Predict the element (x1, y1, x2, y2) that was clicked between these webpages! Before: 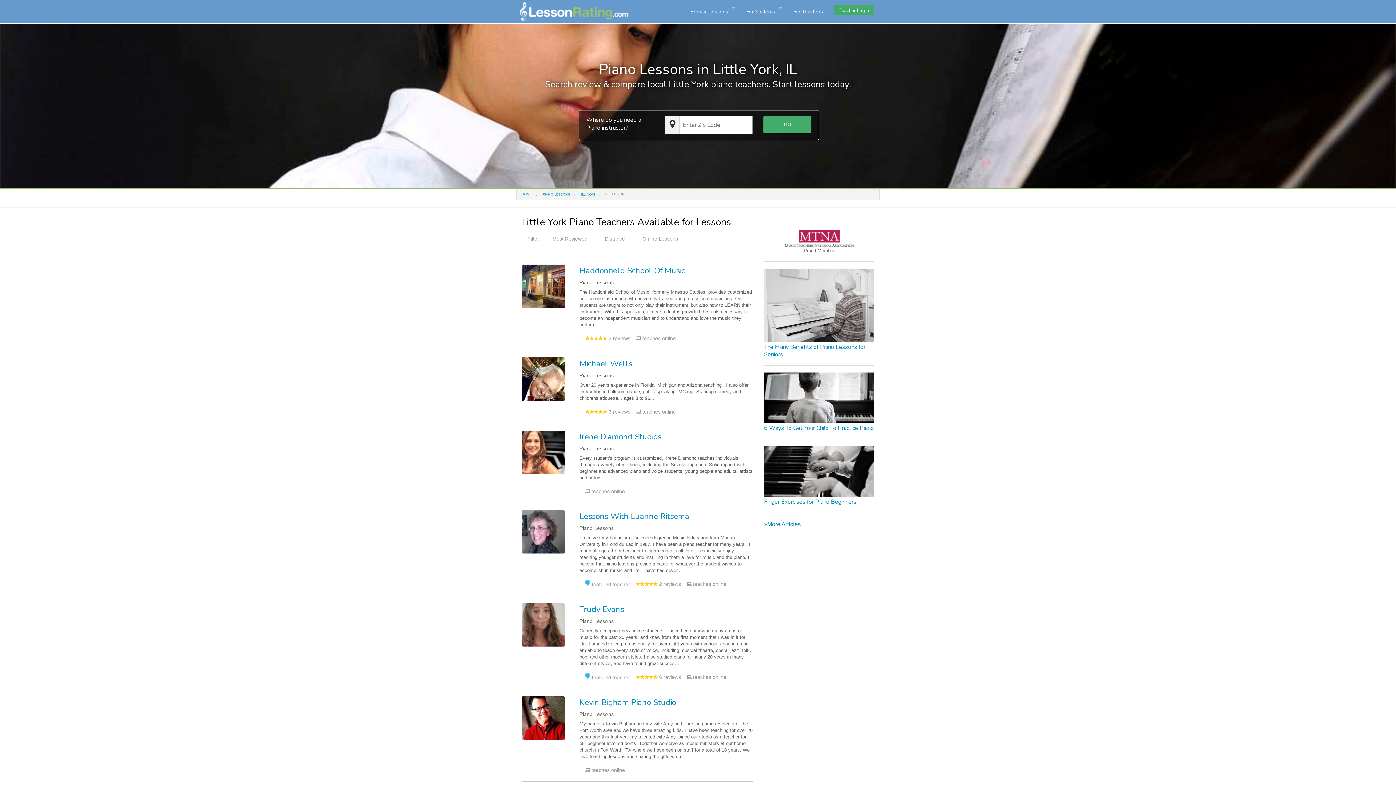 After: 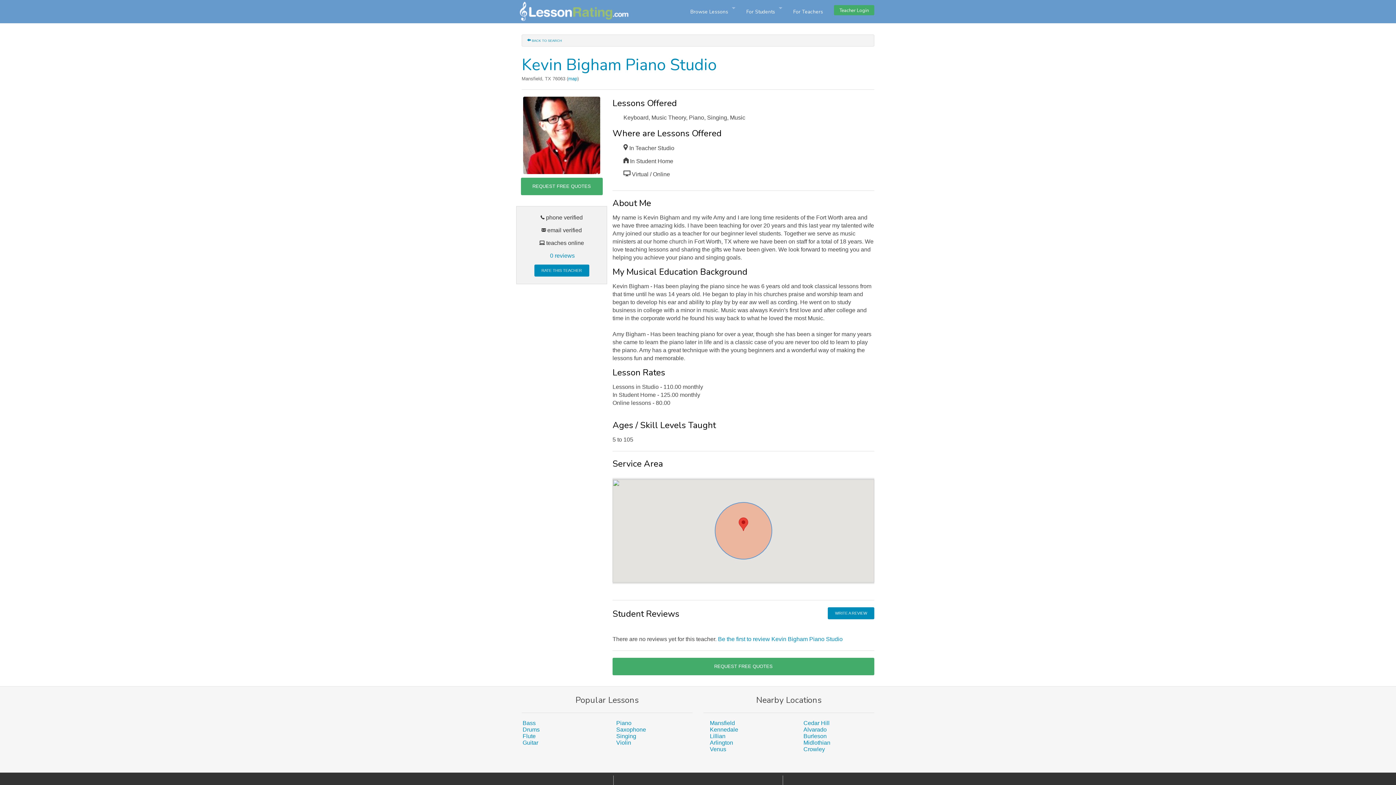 Action: label: Kevin Bigham Piano Studio bbox: (579, 697, 676, 708)